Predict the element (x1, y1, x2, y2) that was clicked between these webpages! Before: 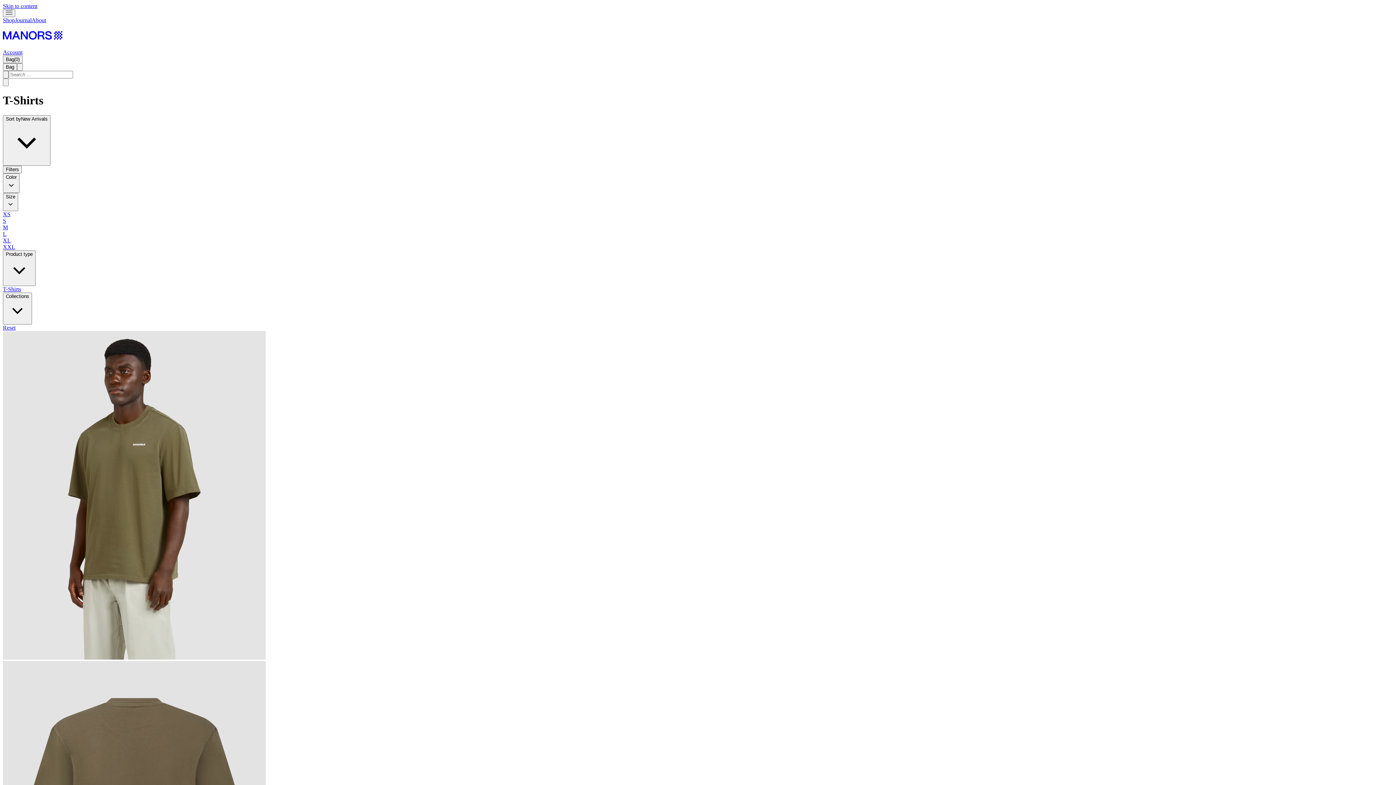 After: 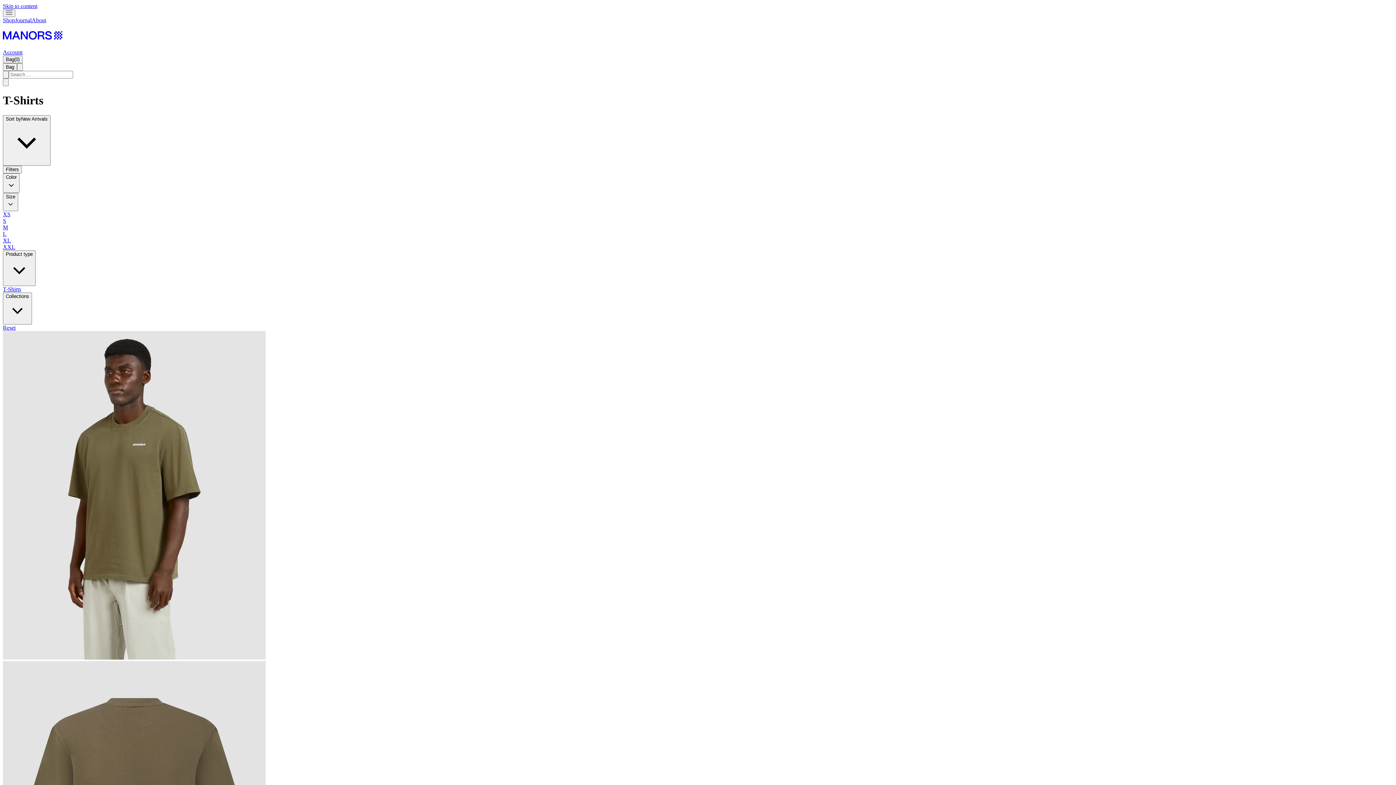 Action: label: Reset bbox: (2, 324, 15, 330)